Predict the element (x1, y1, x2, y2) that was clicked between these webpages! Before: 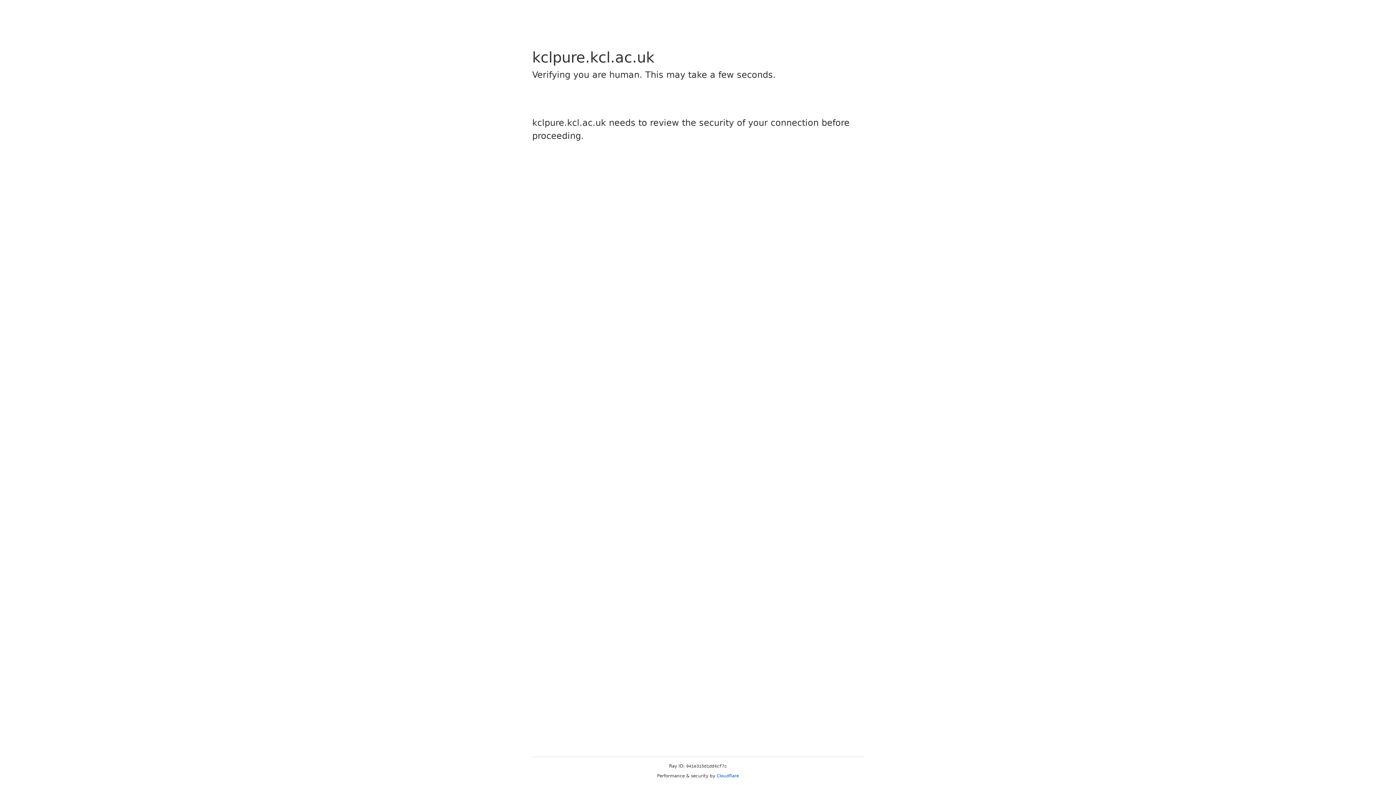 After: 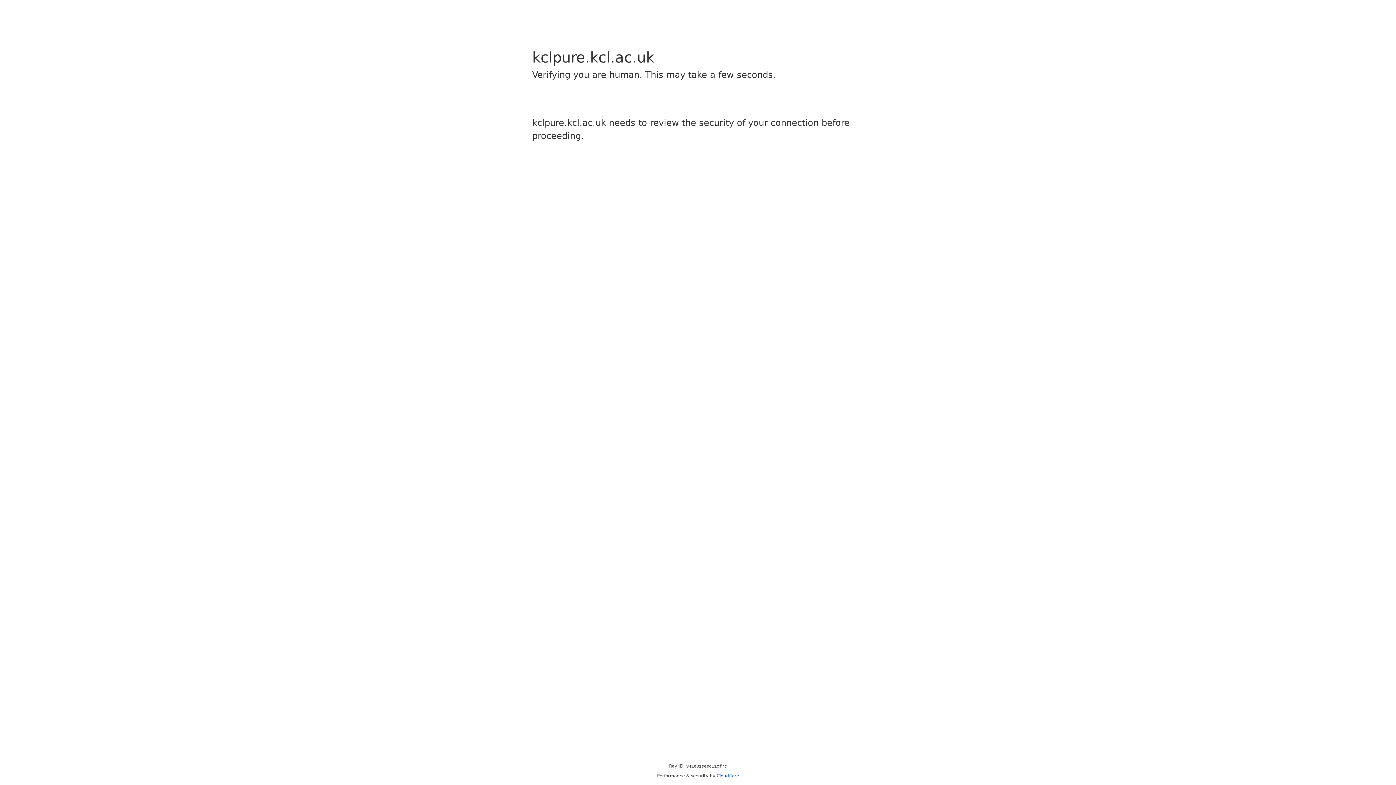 Action: label: Cloudflare bbox: (716, 773, 739, 778)